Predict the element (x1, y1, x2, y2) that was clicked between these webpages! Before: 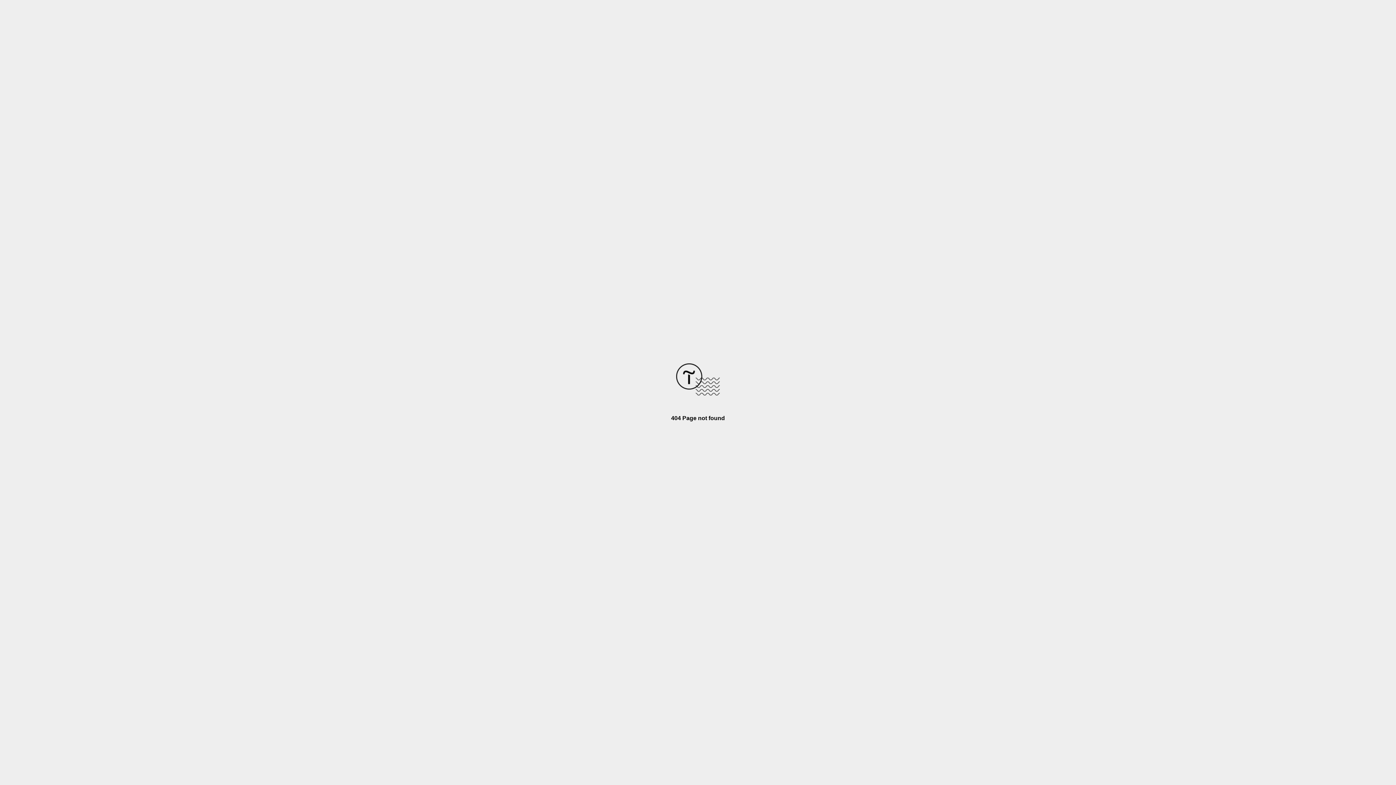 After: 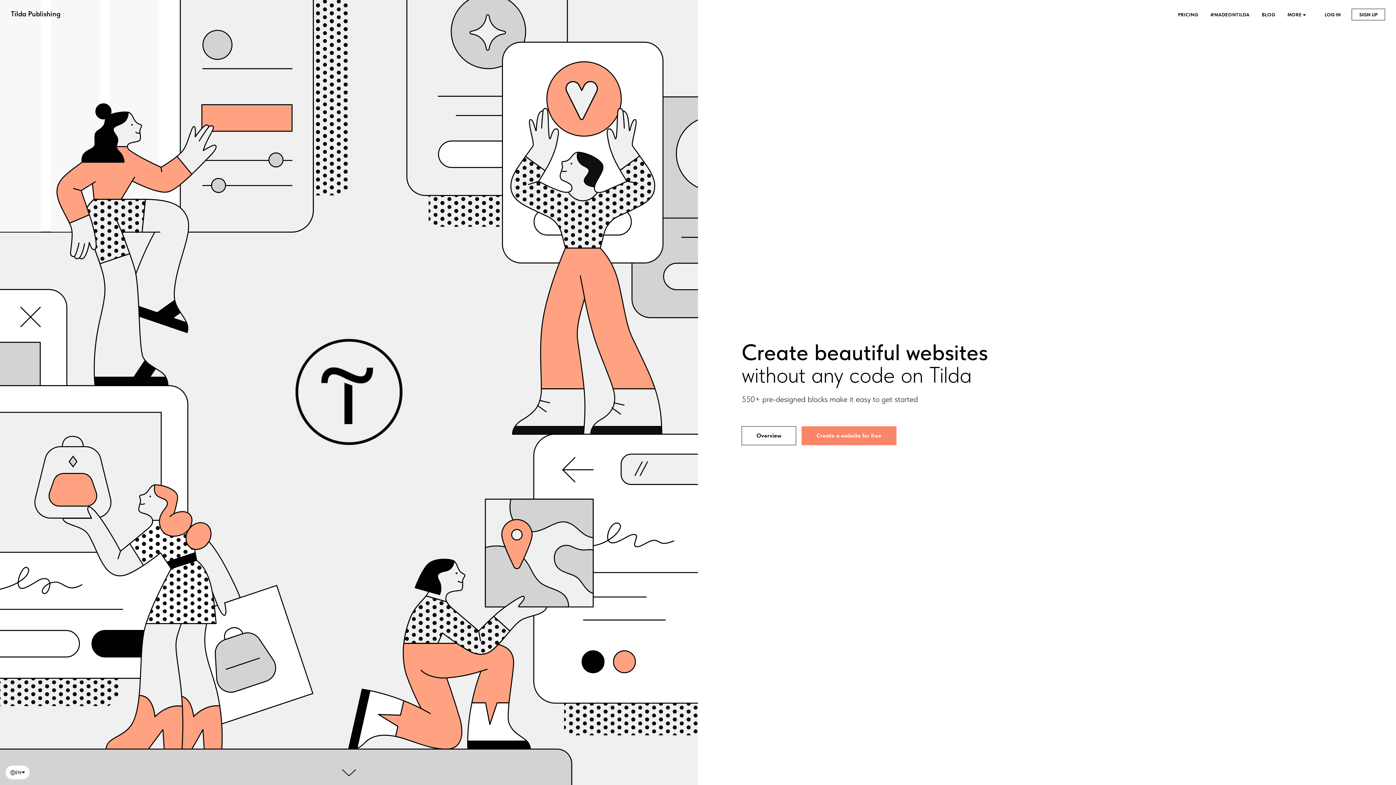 Action: bbox: (676, 390, 720, 396)